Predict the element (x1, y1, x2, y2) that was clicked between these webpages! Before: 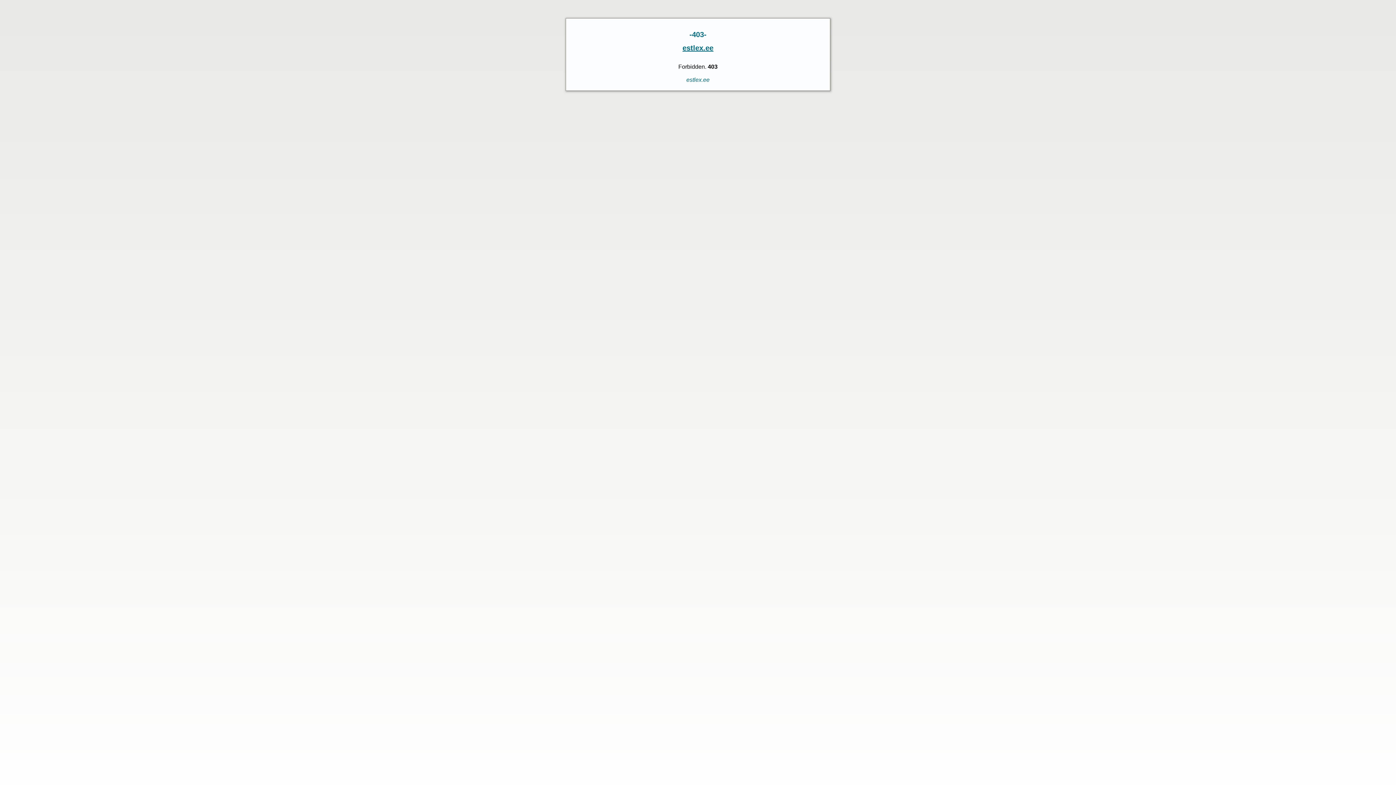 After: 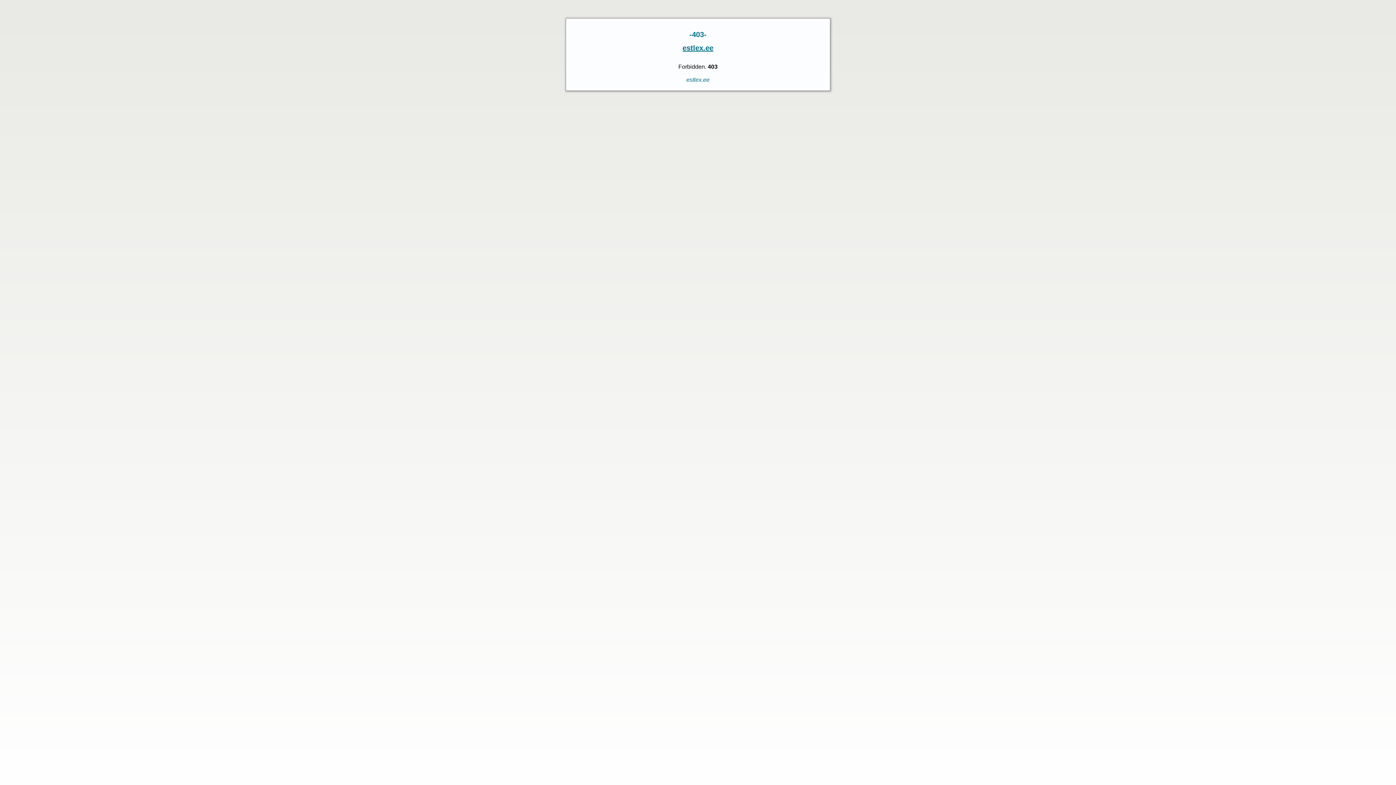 Action: bbox: (682, 43, 713, 51) label: estlex.ee